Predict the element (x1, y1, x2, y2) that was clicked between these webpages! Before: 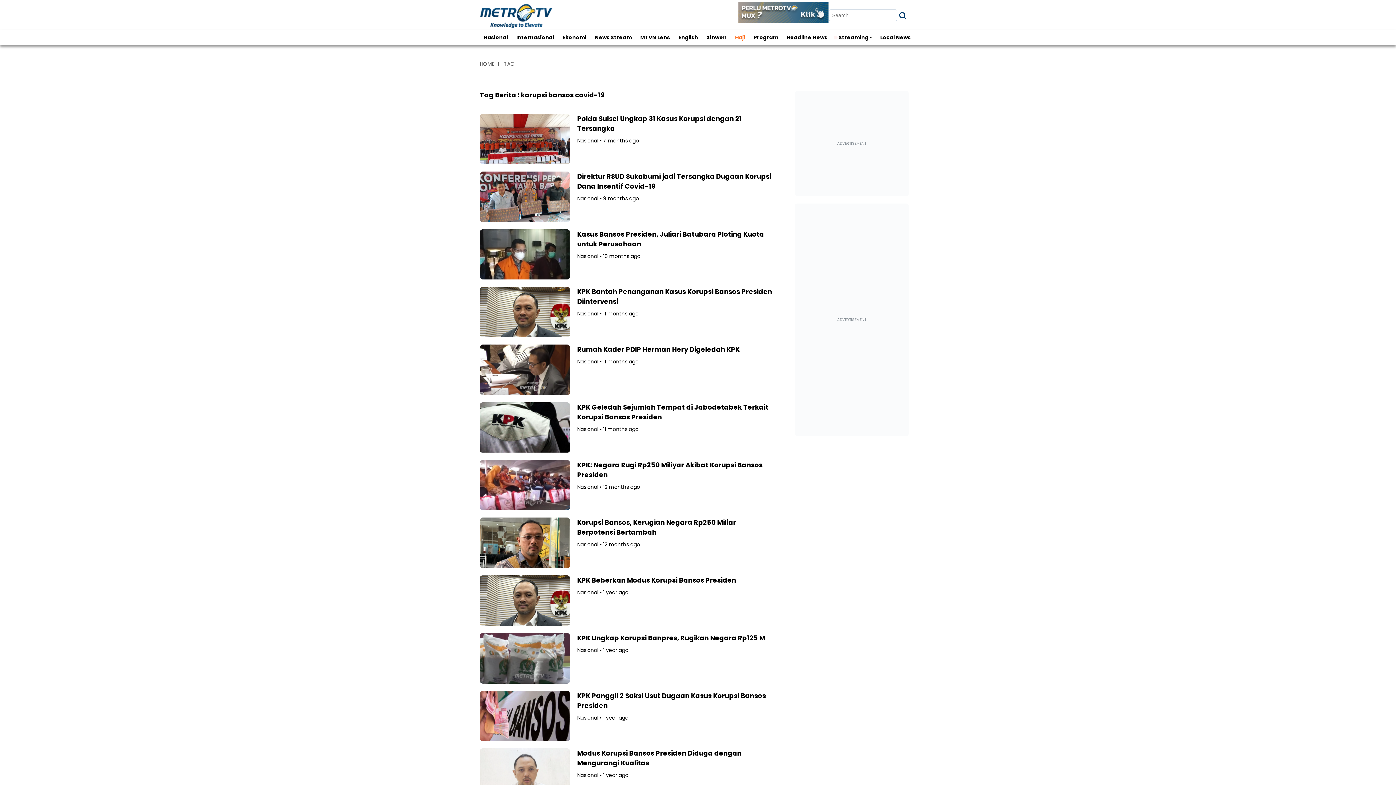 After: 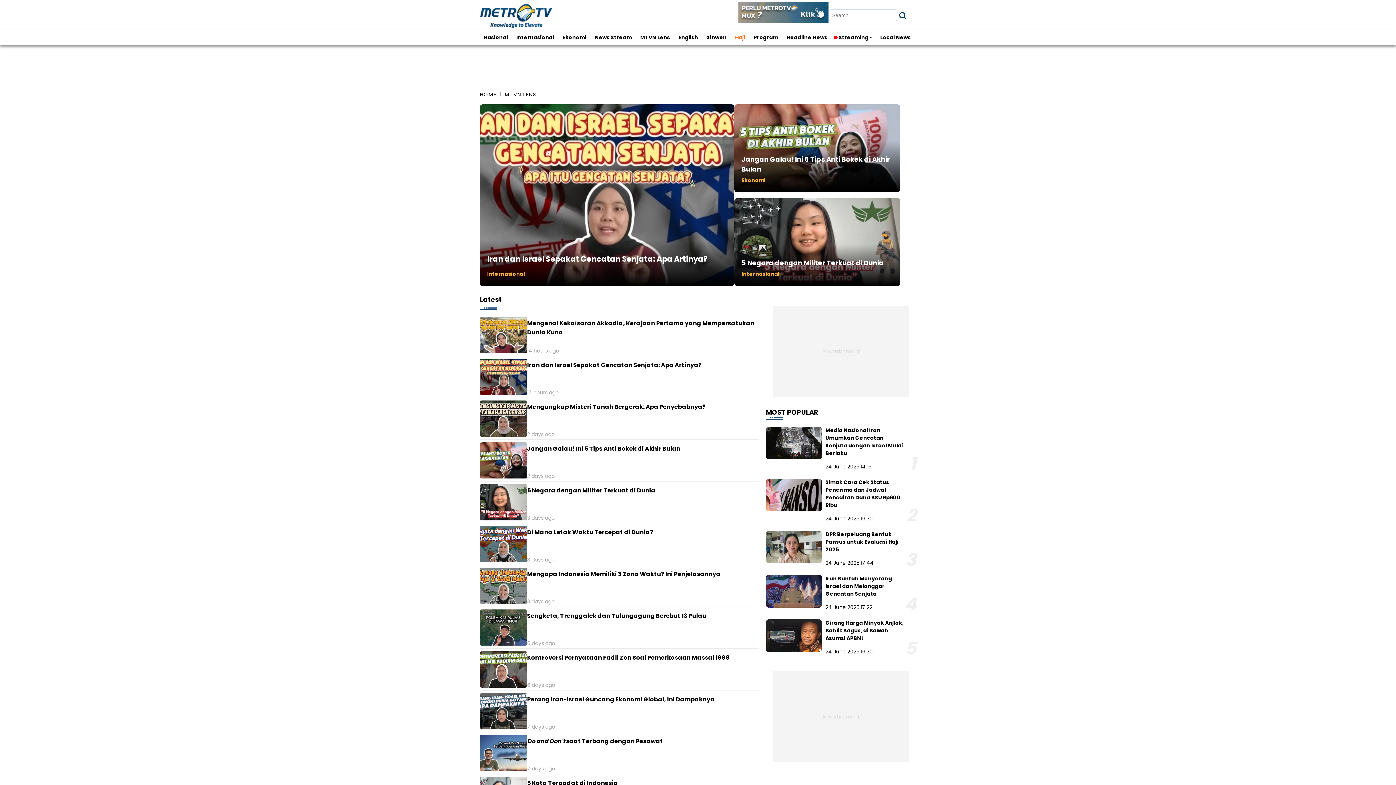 Action: label: MTVN Lens bbox: (636, 29, 673, 45)